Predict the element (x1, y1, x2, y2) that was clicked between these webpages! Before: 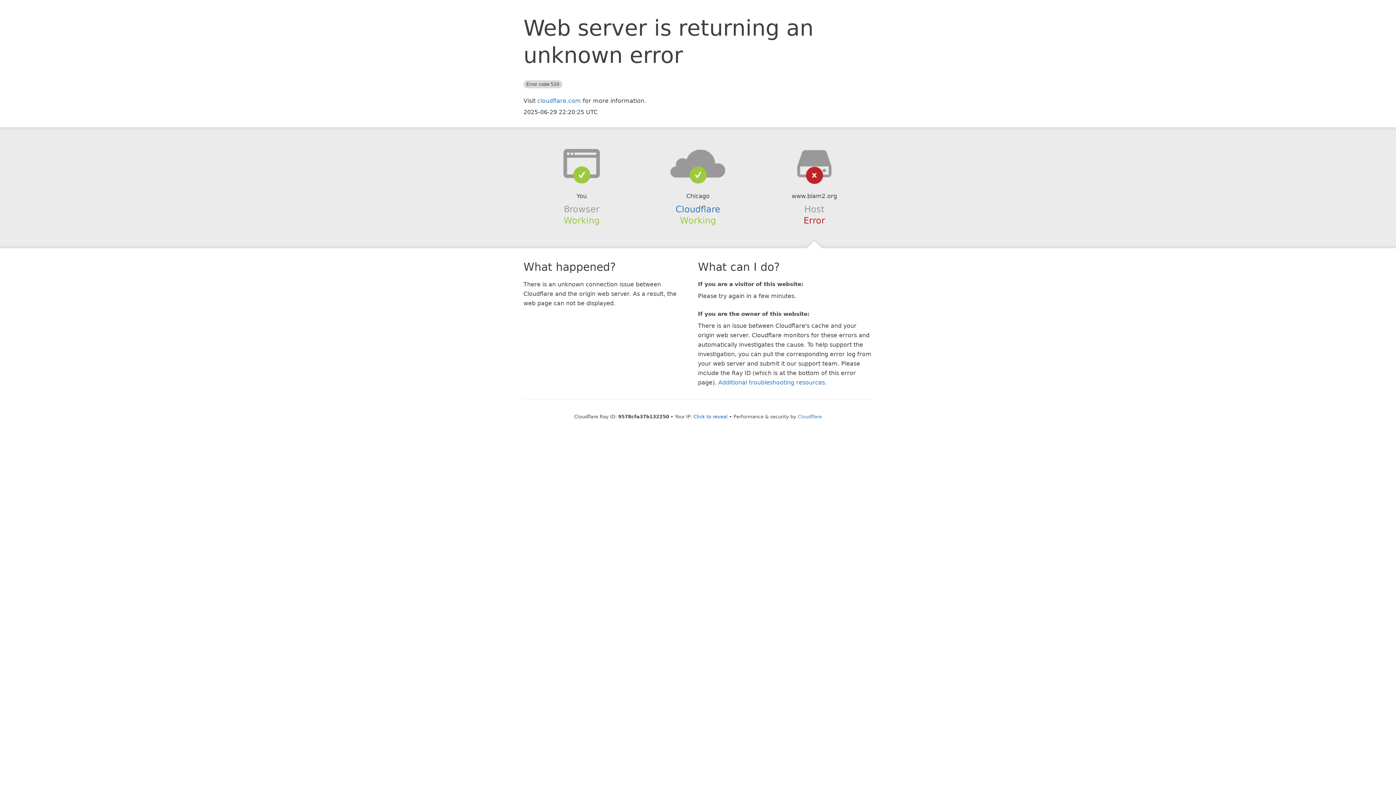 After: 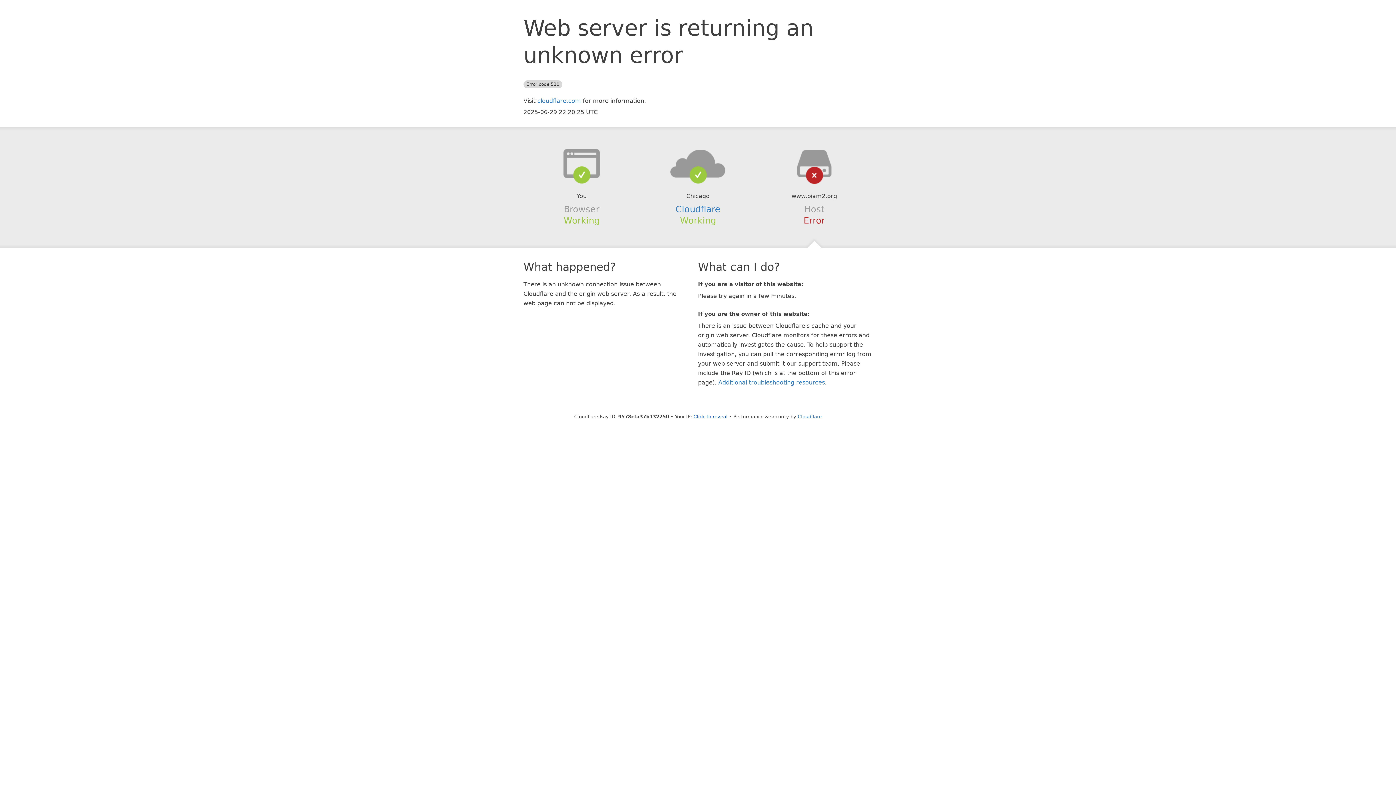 Action: bbox: (639, 148, 756, 178)